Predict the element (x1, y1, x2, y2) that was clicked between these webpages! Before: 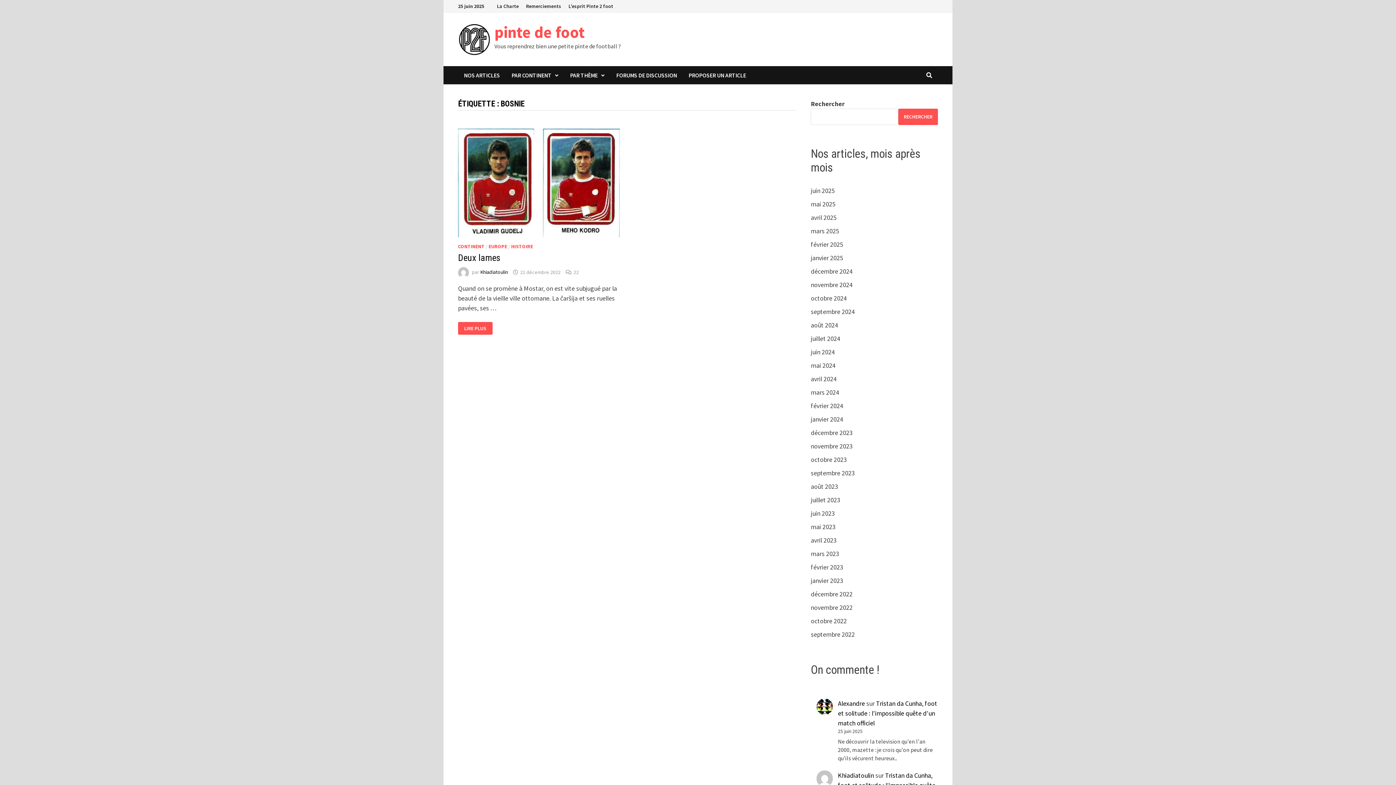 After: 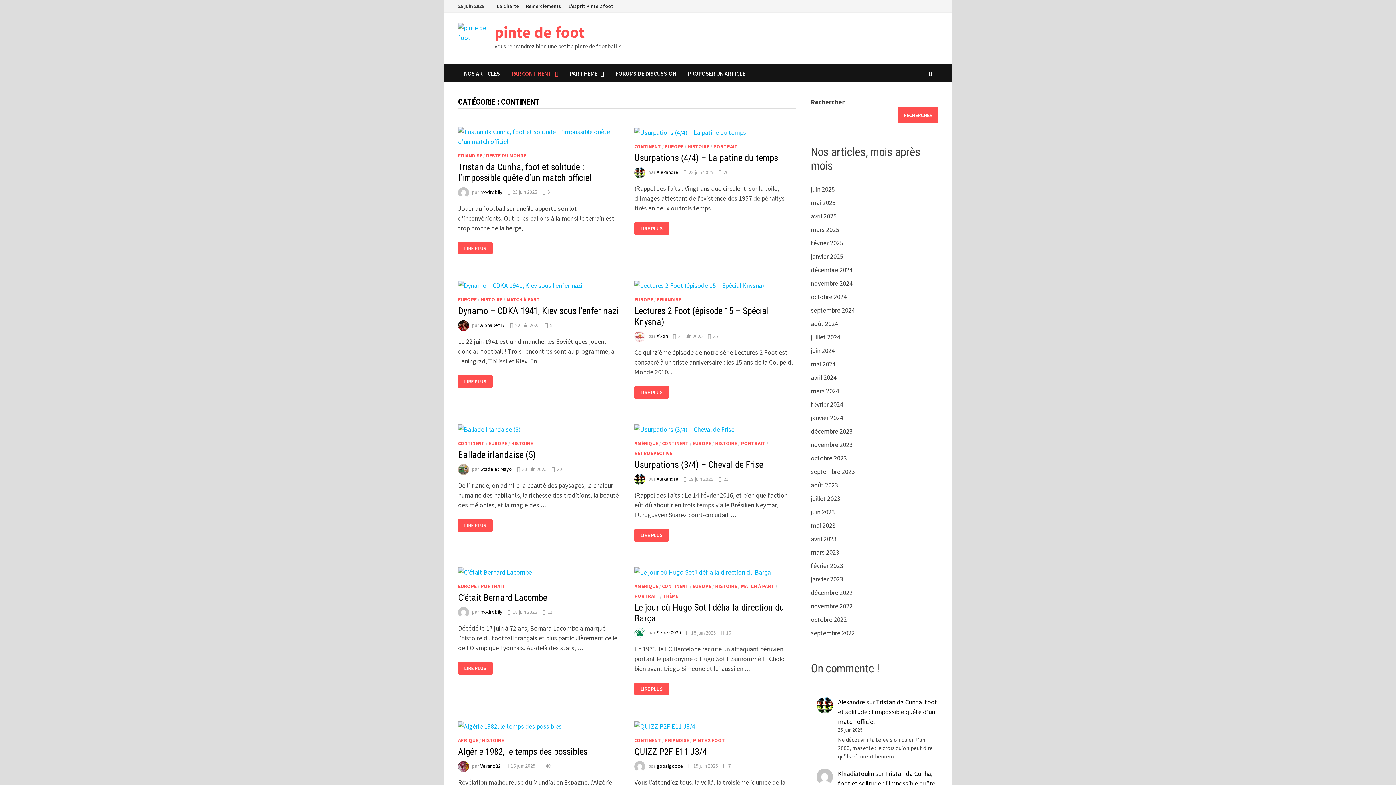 Action: label: PAR CONTINENT bbox: (505, 66, 564, 84)